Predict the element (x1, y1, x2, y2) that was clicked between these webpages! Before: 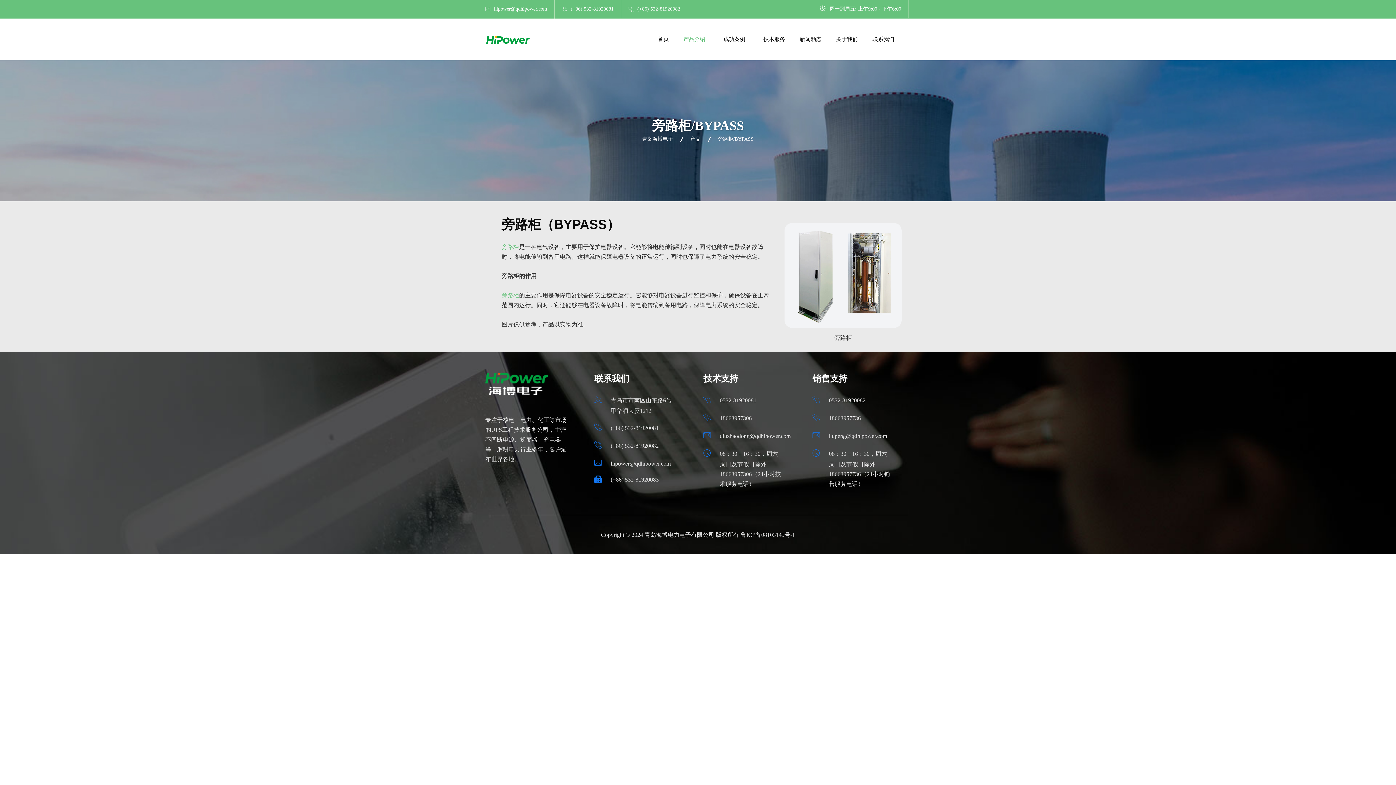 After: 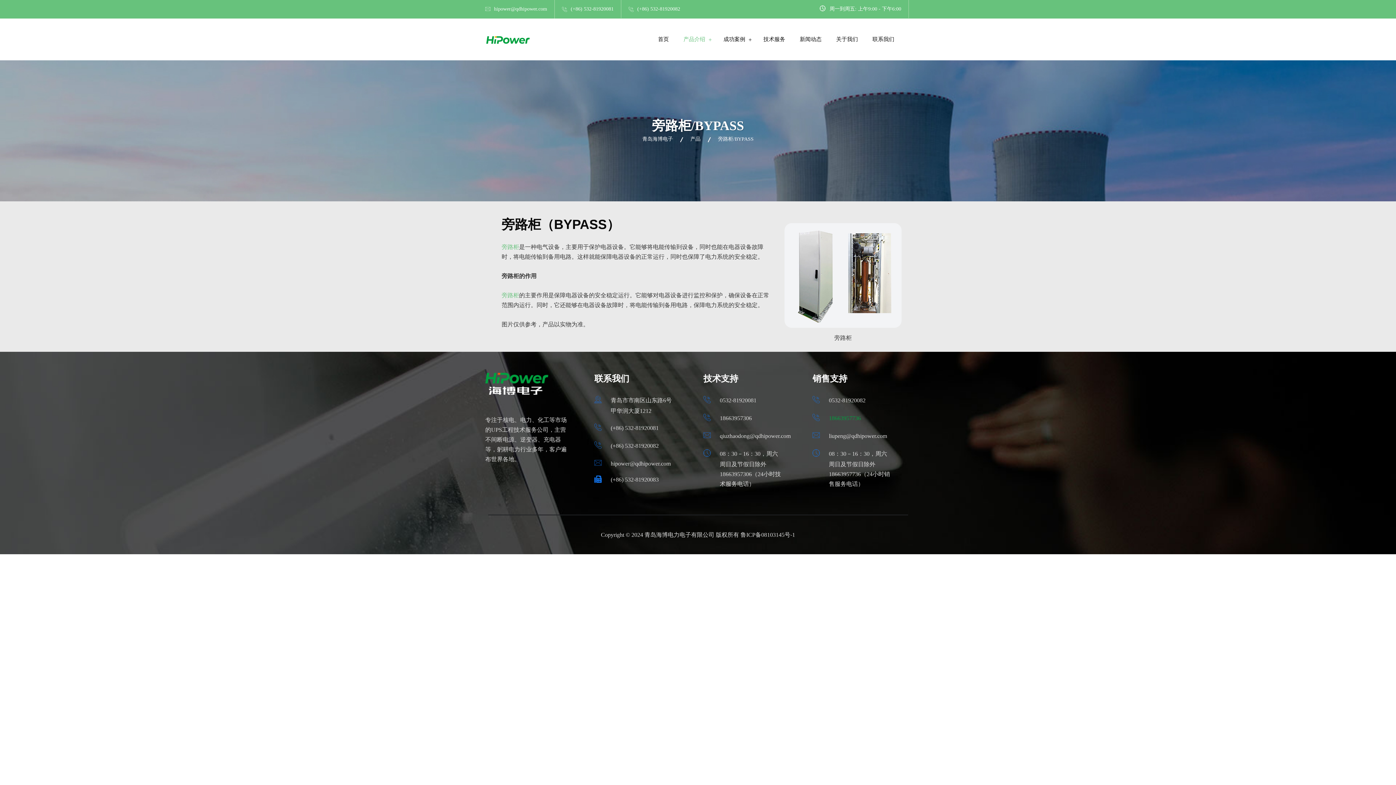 Action: bbox: (829, 415, 861, 421) label: 18663957736